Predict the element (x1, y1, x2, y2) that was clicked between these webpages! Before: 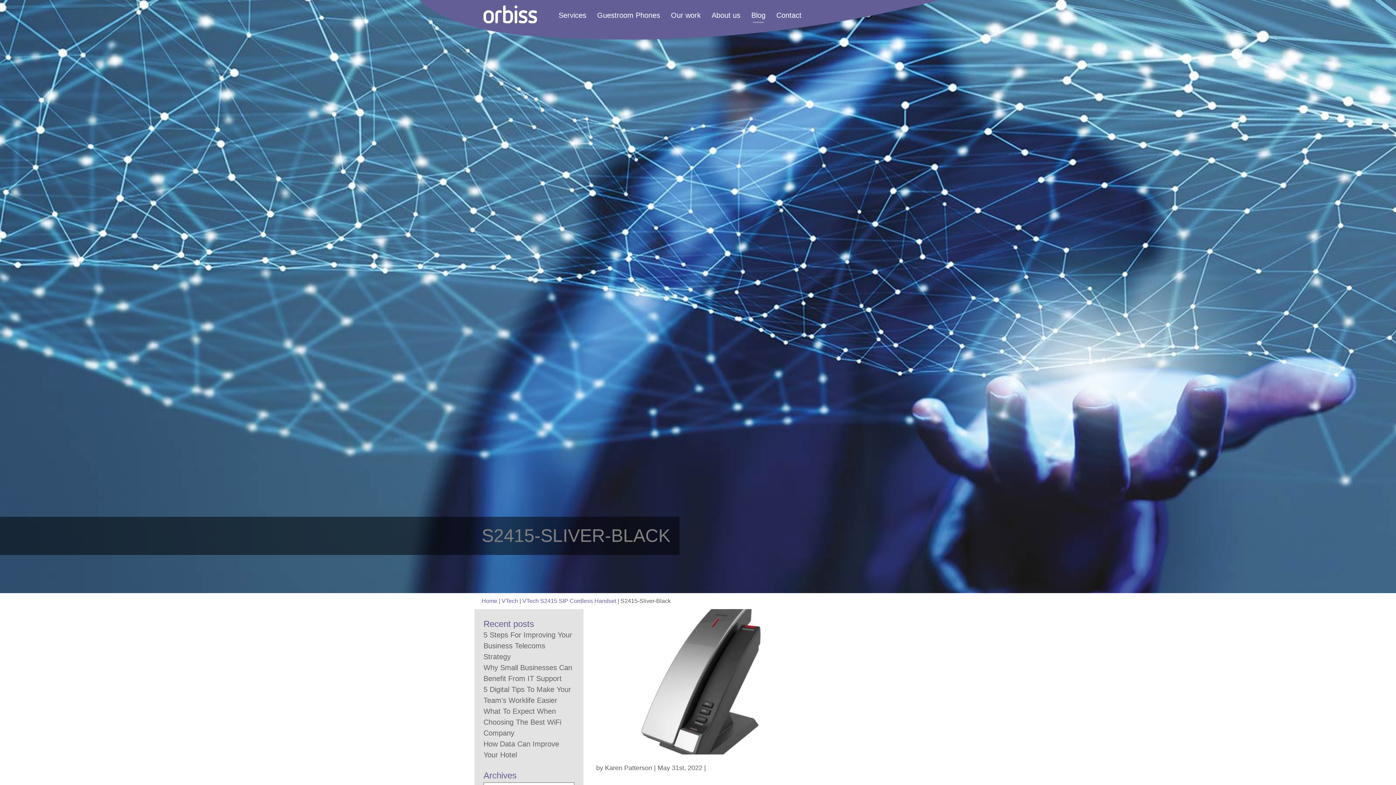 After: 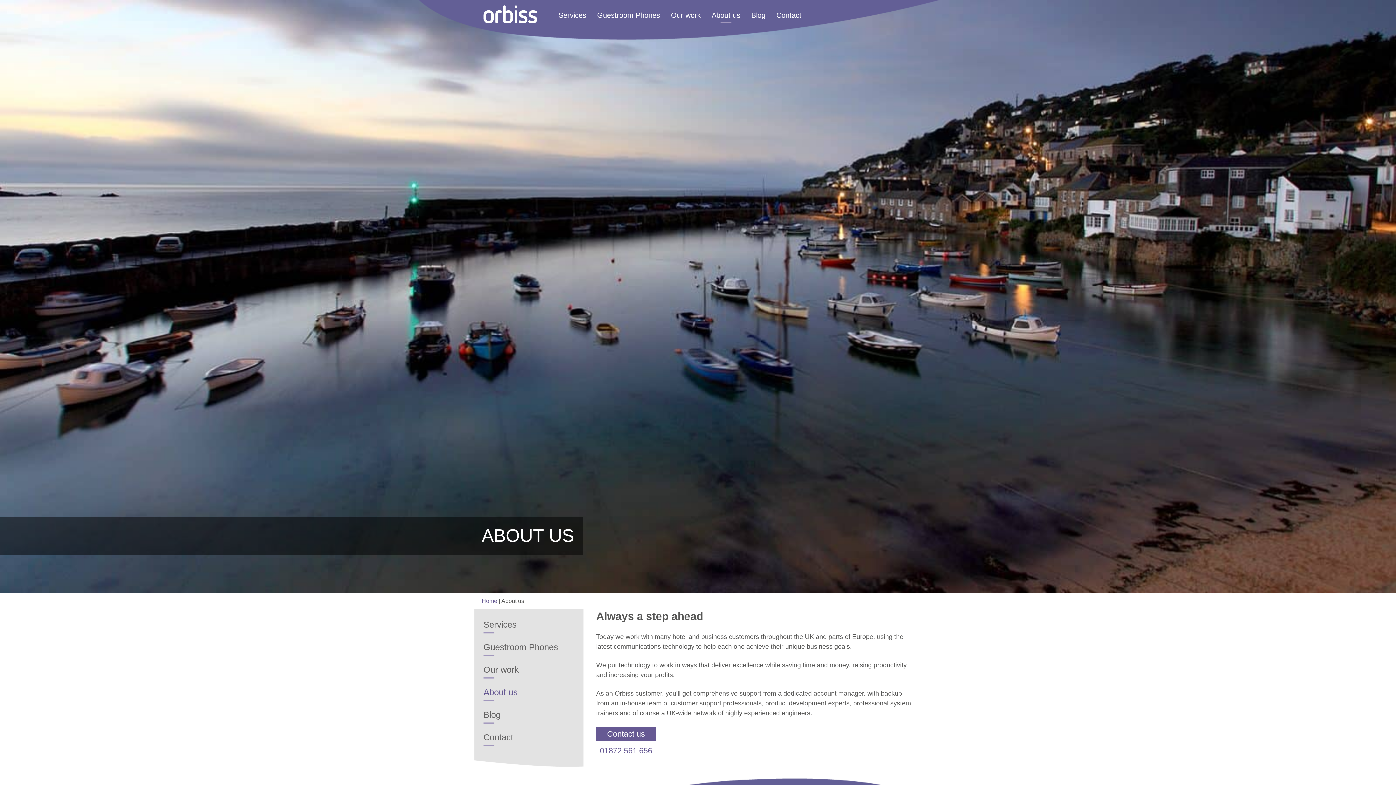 Action: label: About us bbox: (711, 9, 740, 20)